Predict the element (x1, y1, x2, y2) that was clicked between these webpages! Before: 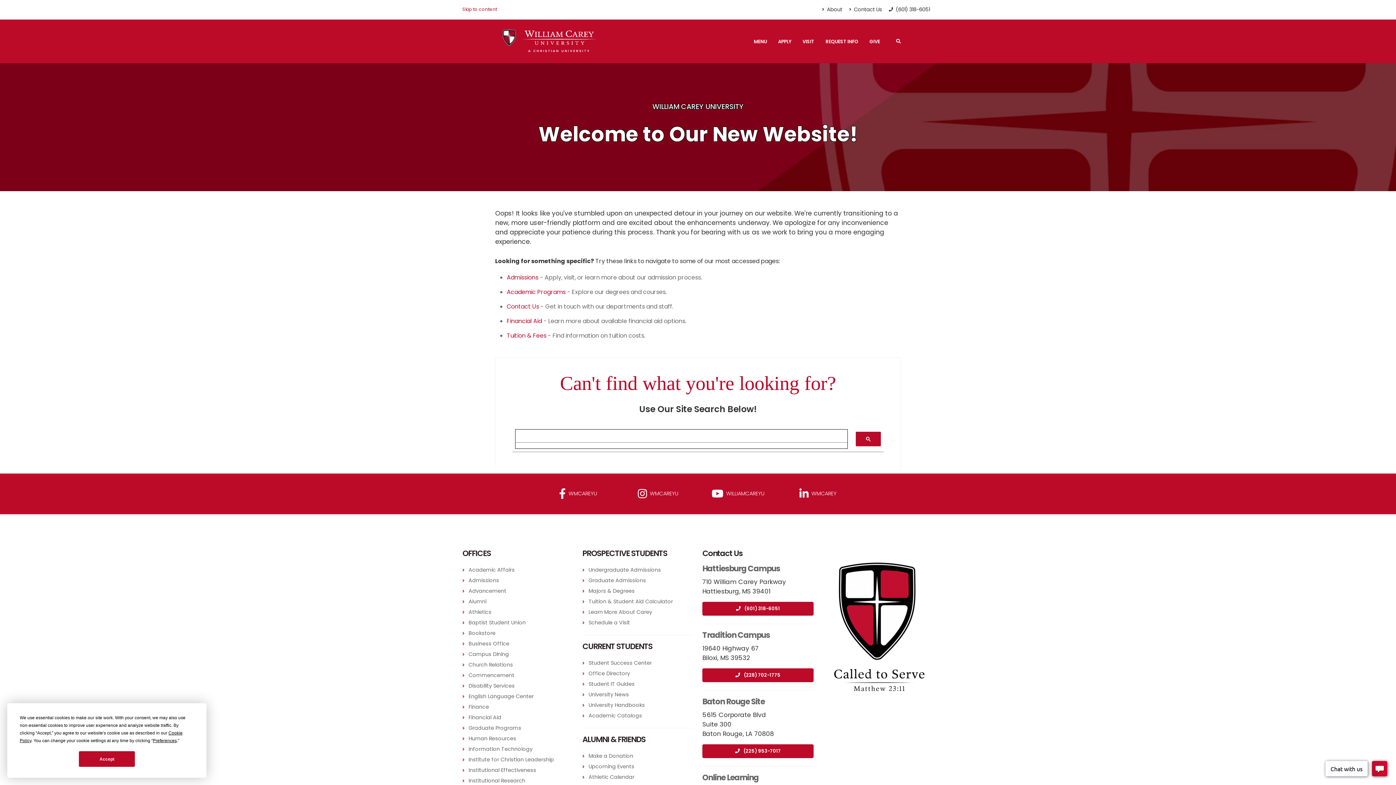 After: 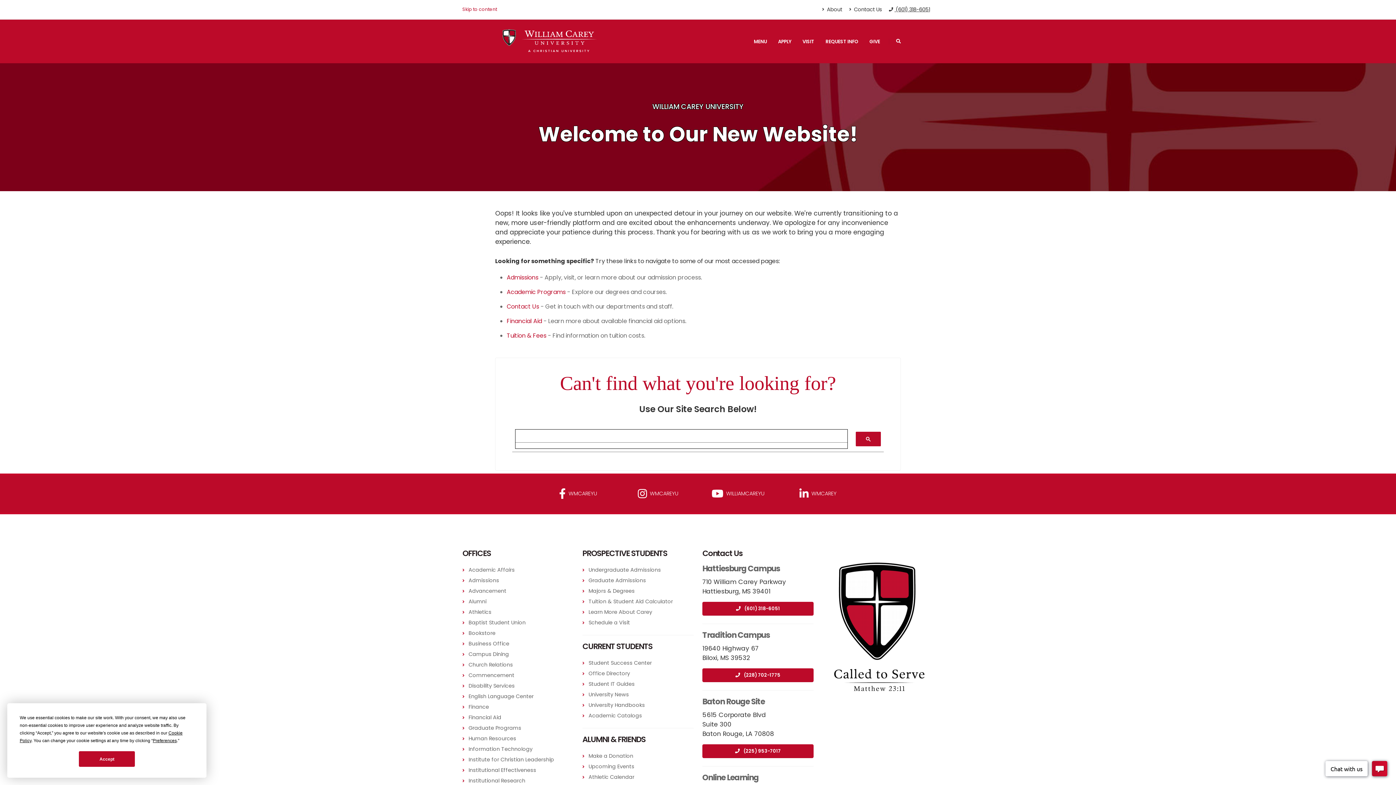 Action: bbox: (885, 2, 933, 16) label:  (601) 318-6051